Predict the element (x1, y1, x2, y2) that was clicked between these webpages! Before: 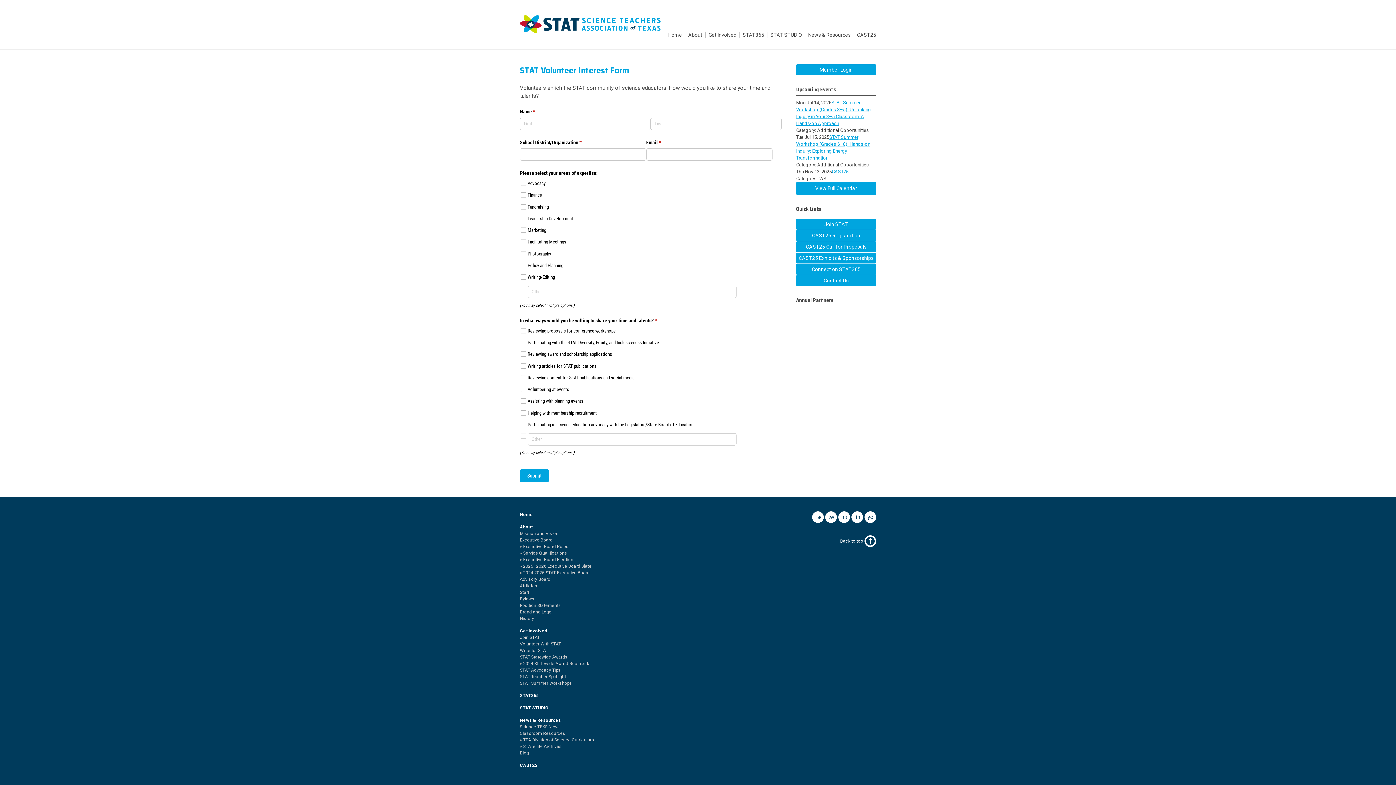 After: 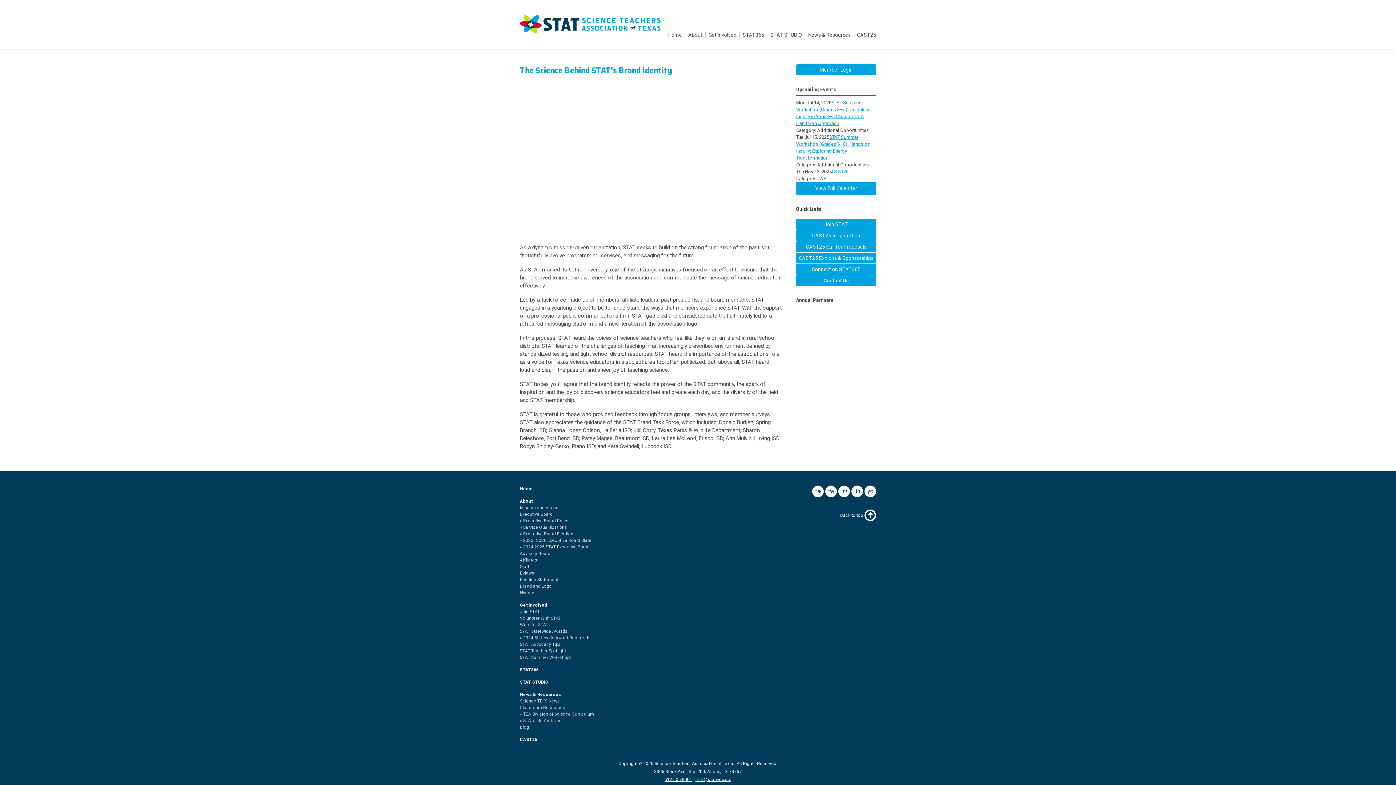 Action: bbox: (520, 609, 551, 614) label: Brand and Logo